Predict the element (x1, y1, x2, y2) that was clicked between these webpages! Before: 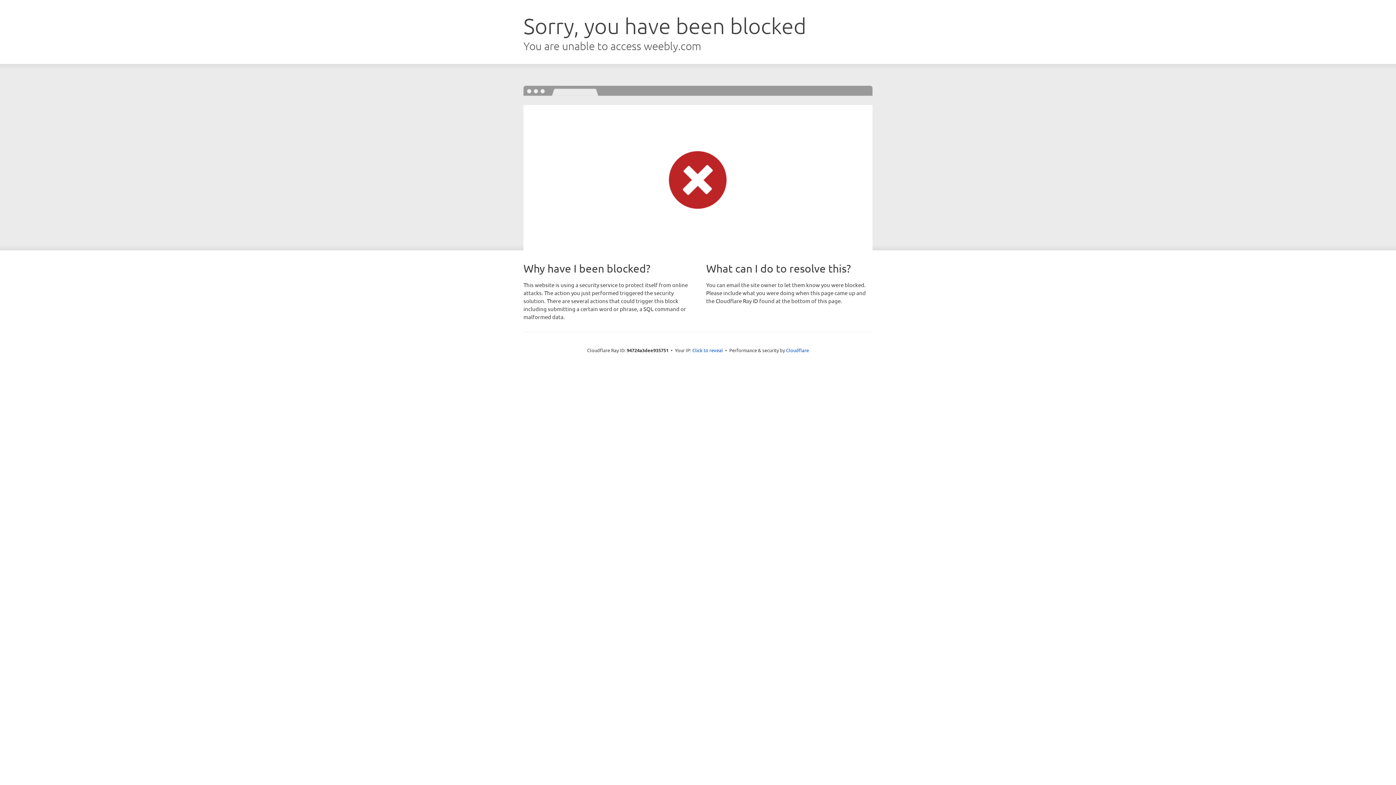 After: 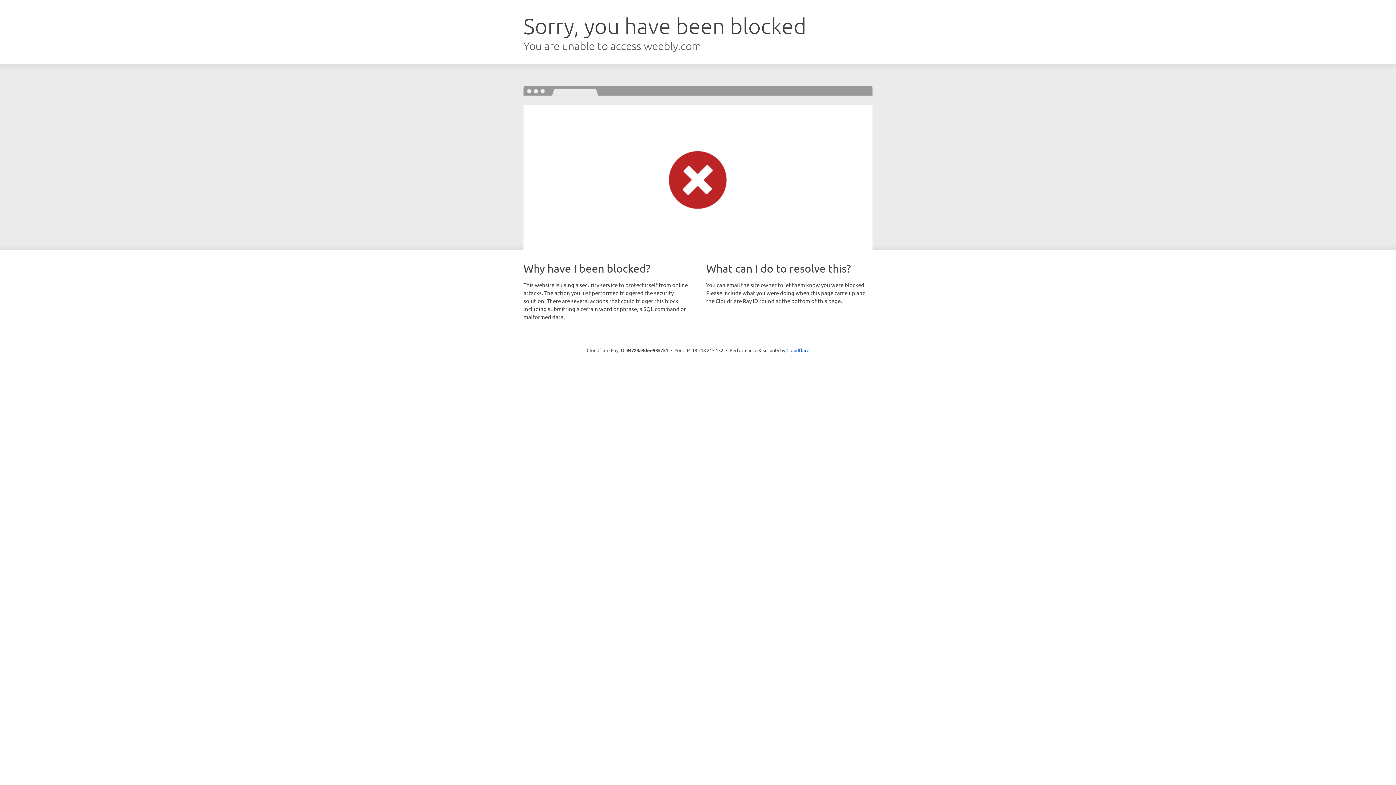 Action: bbox: (692, 346, 723, 353) label: Click to reveal